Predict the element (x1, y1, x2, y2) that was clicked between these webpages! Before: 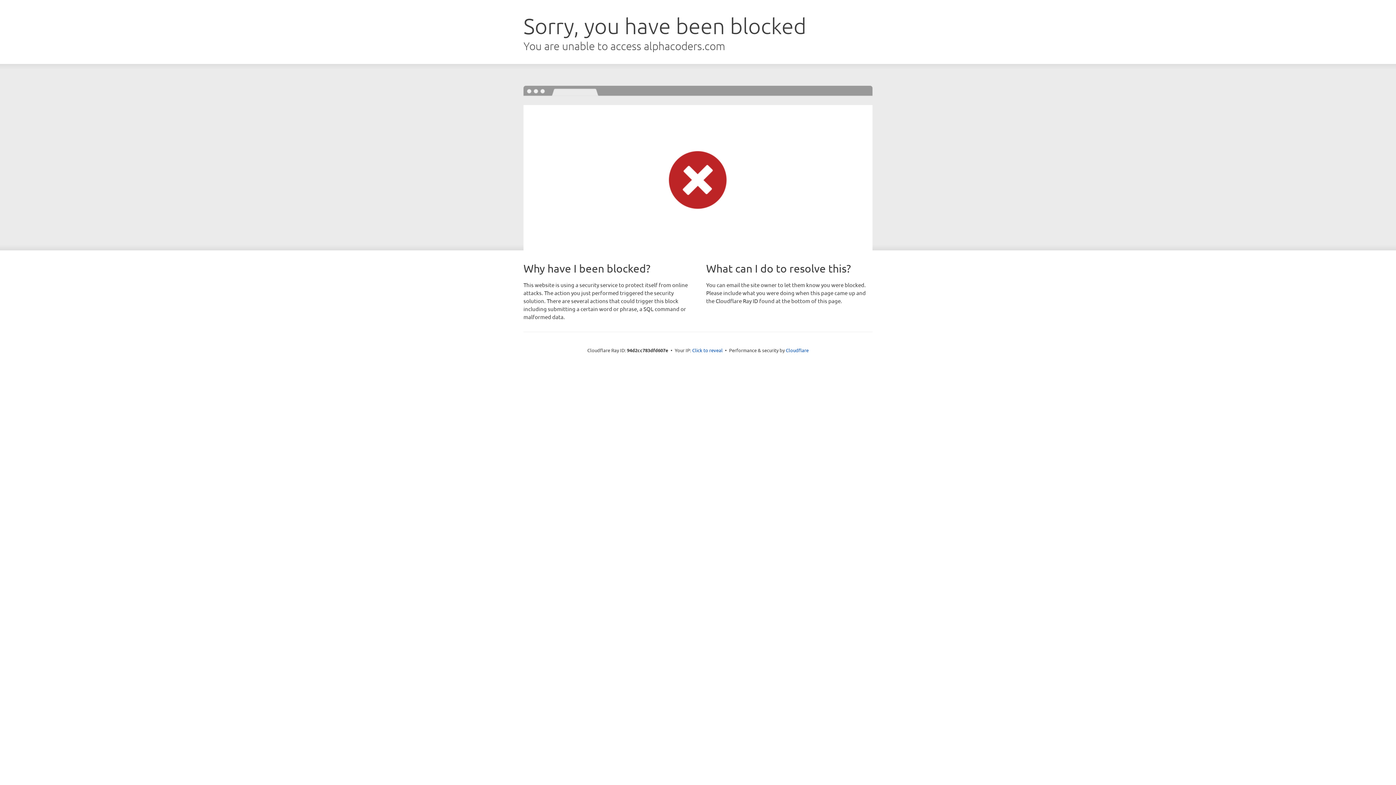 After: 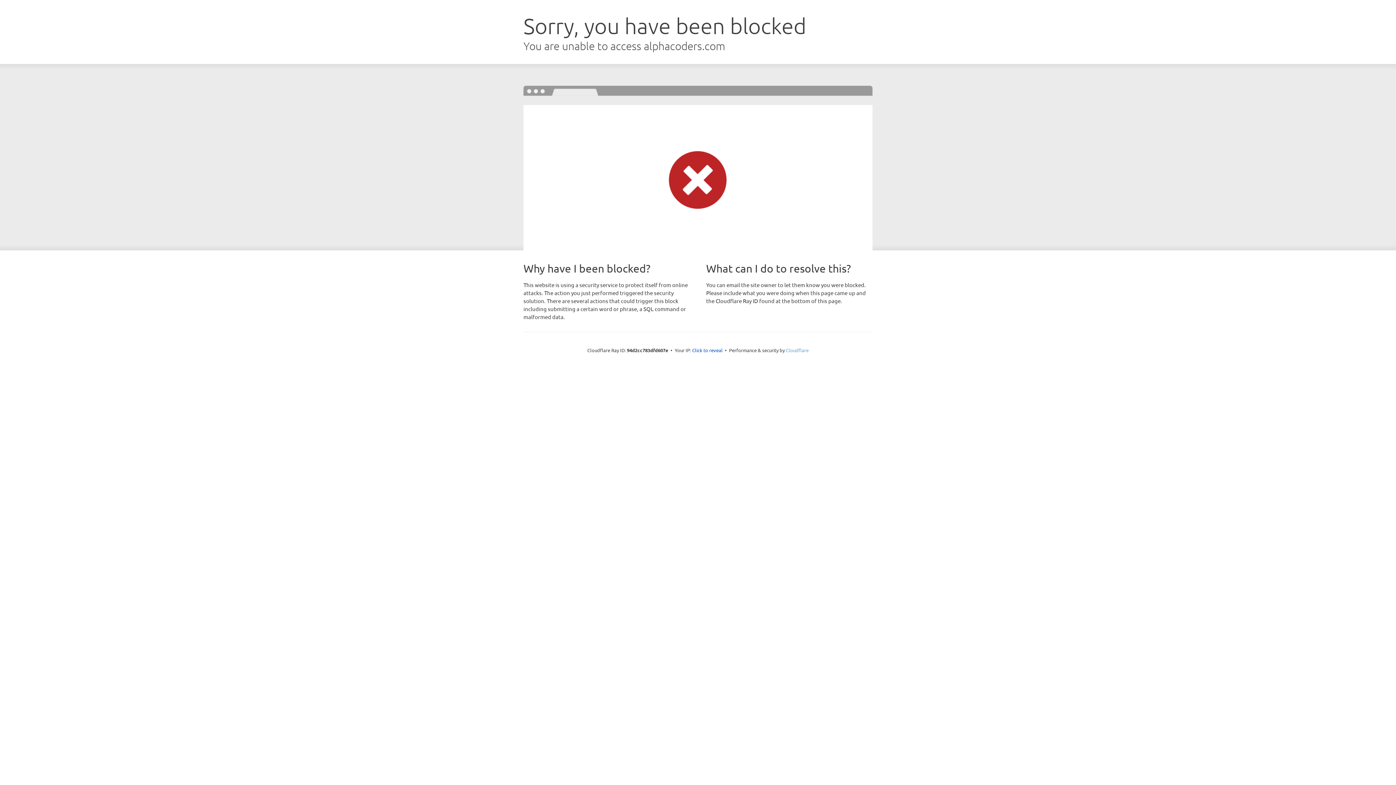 Action: label: Cloudflare bbox: (786, 347, 808, 353)